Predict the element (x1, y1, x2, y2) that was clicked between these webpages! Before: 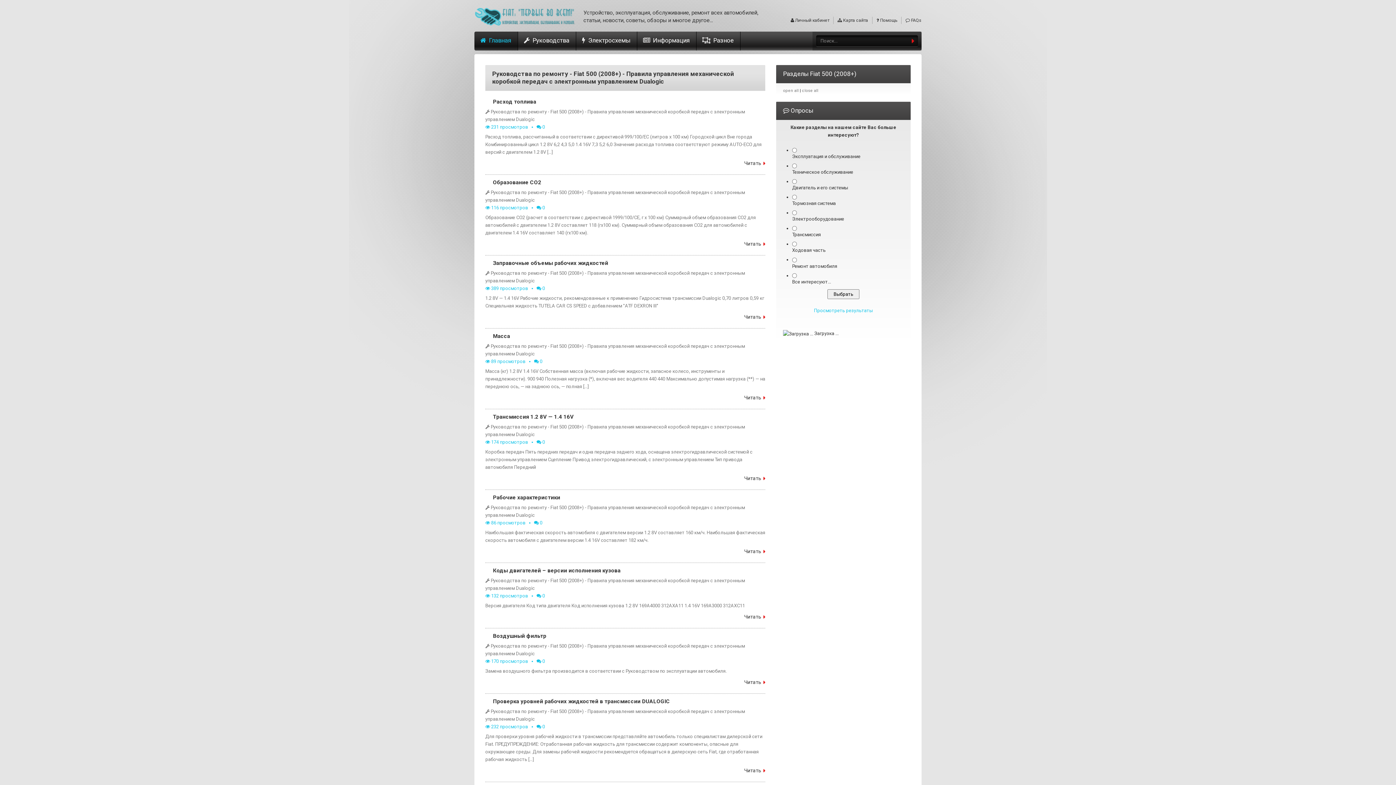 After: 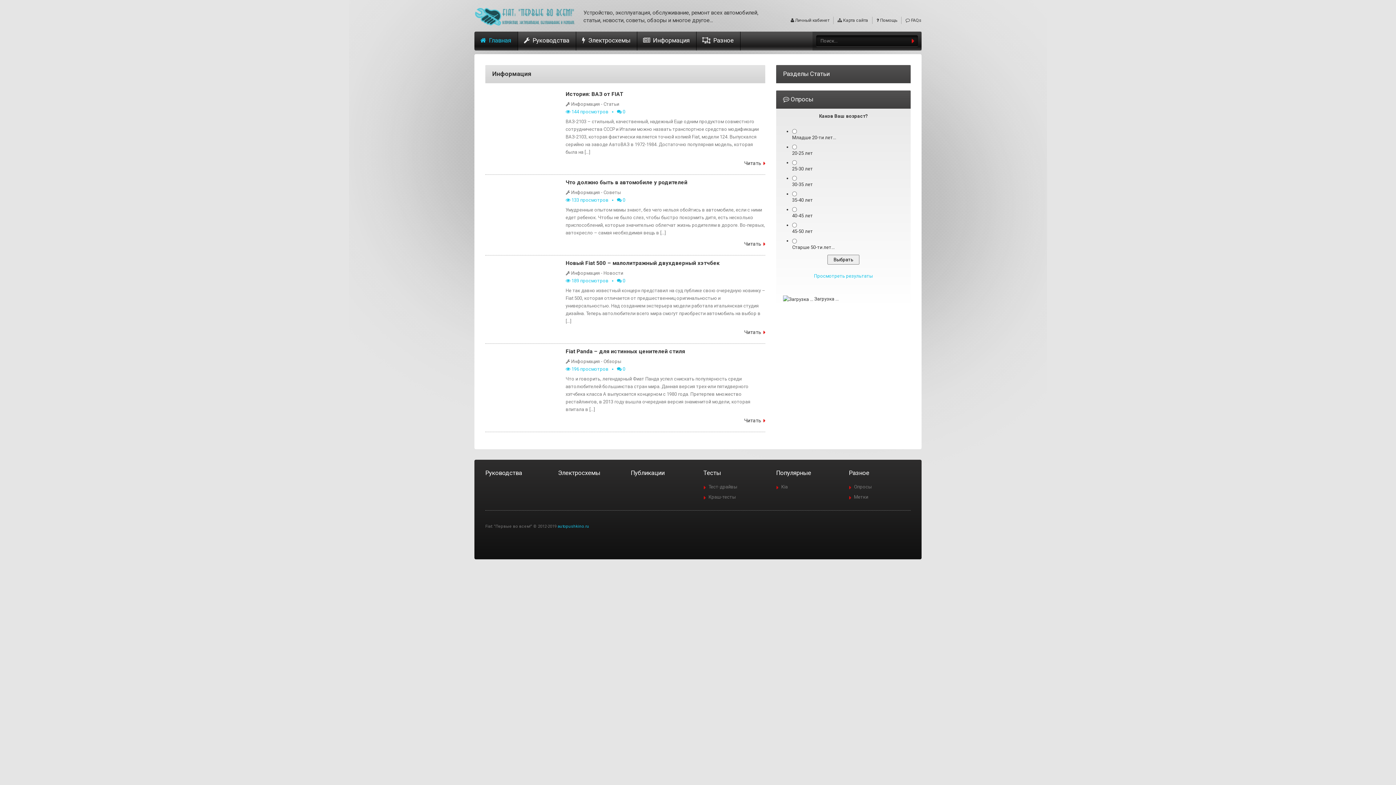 Action: label:   Информация bbox: (637, 31, 696, 50)